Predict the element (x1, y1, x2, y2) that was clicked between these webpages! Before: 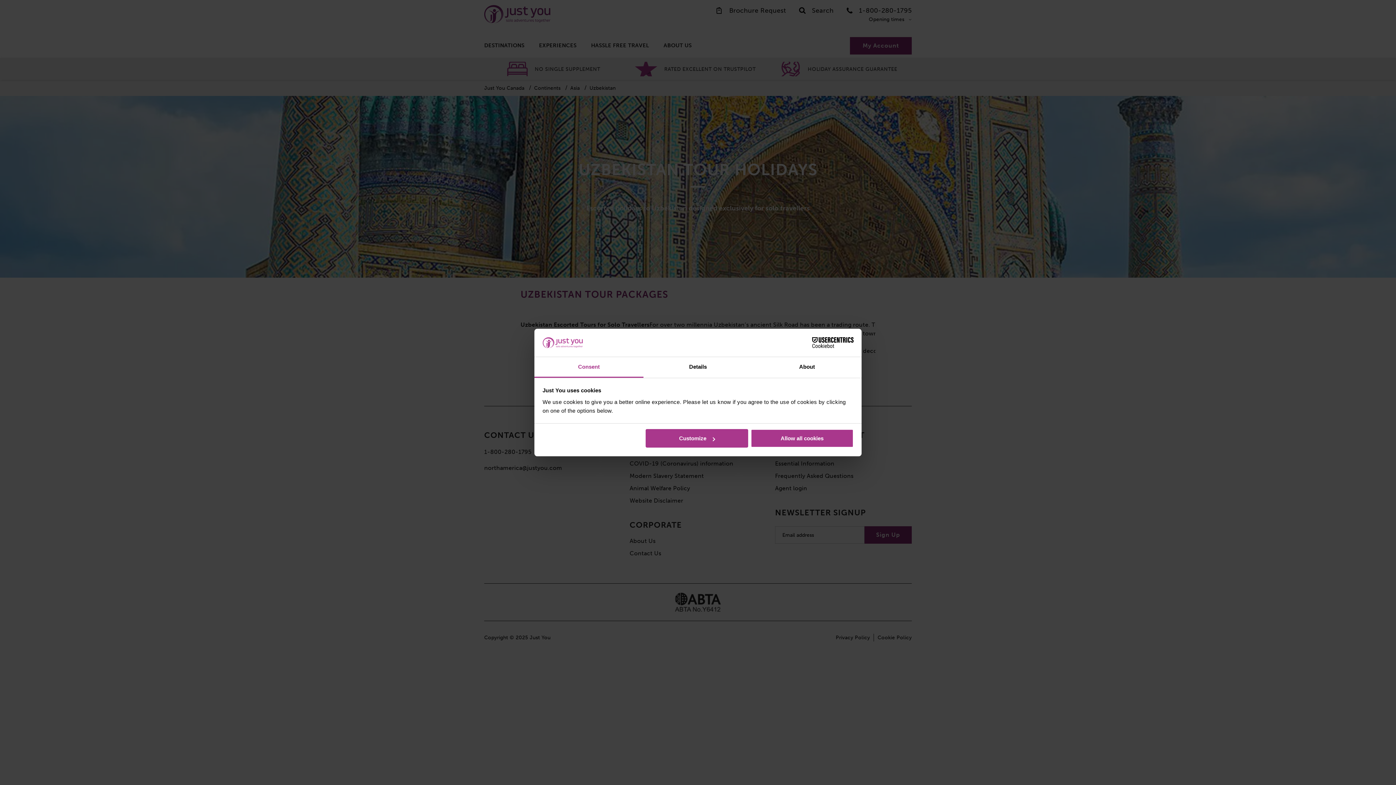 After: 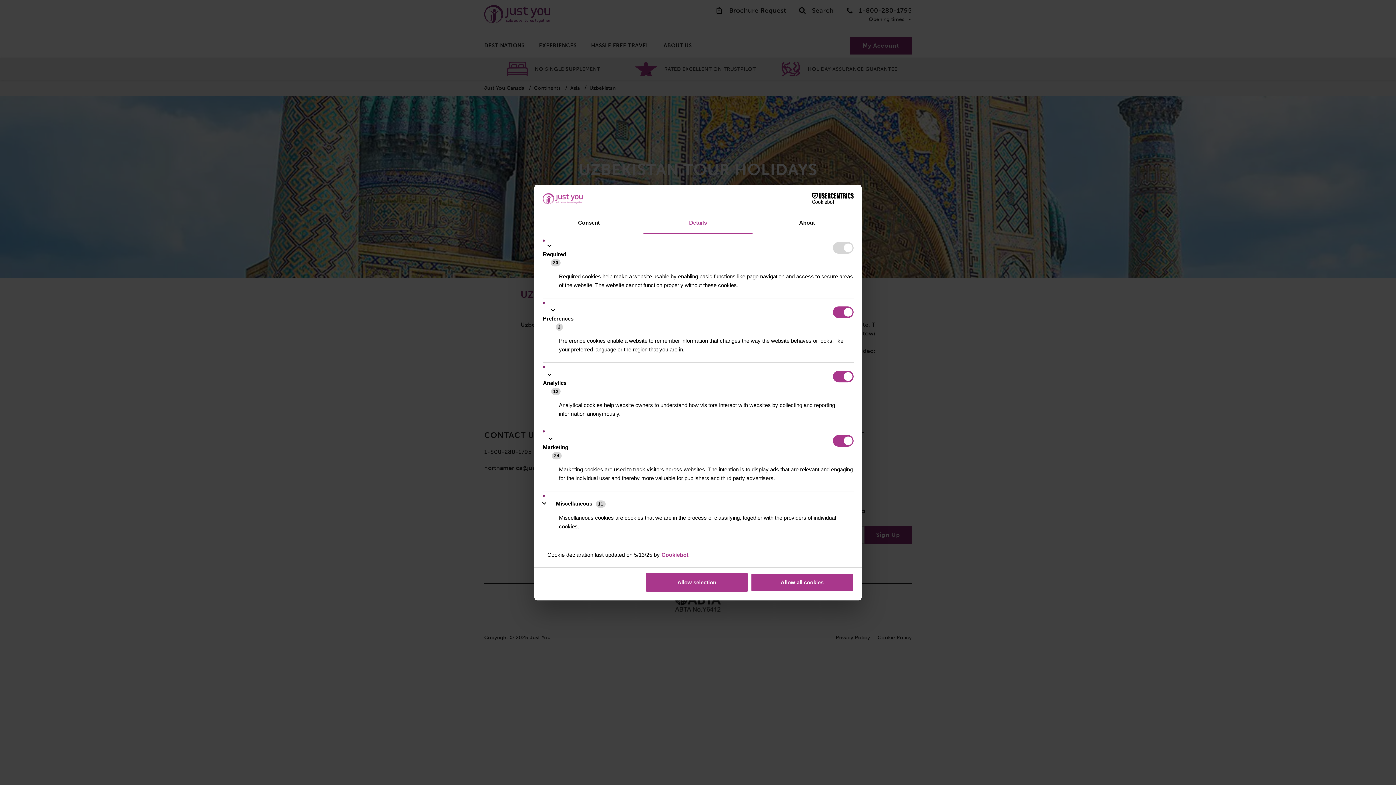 Action: label: Details bbox: (643, 357, 752, 377)